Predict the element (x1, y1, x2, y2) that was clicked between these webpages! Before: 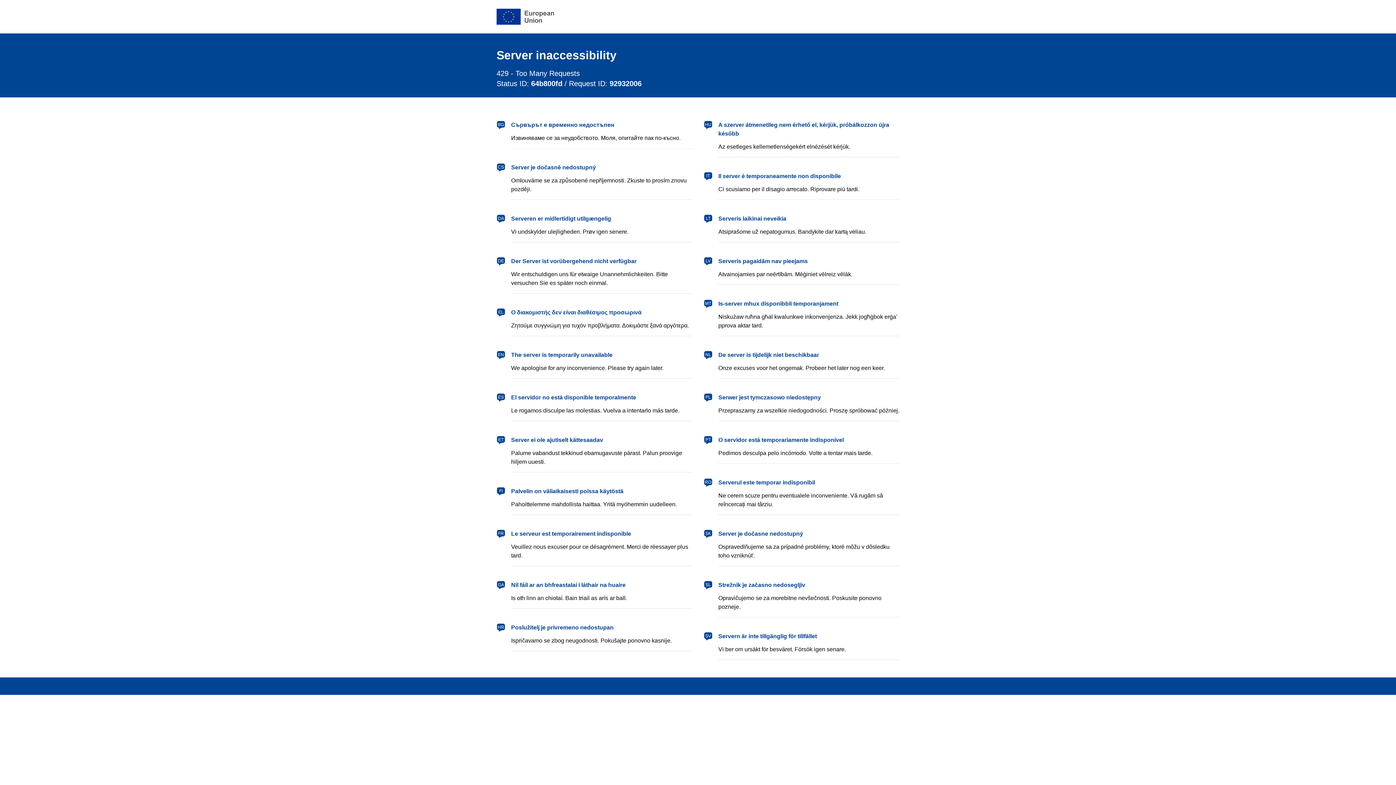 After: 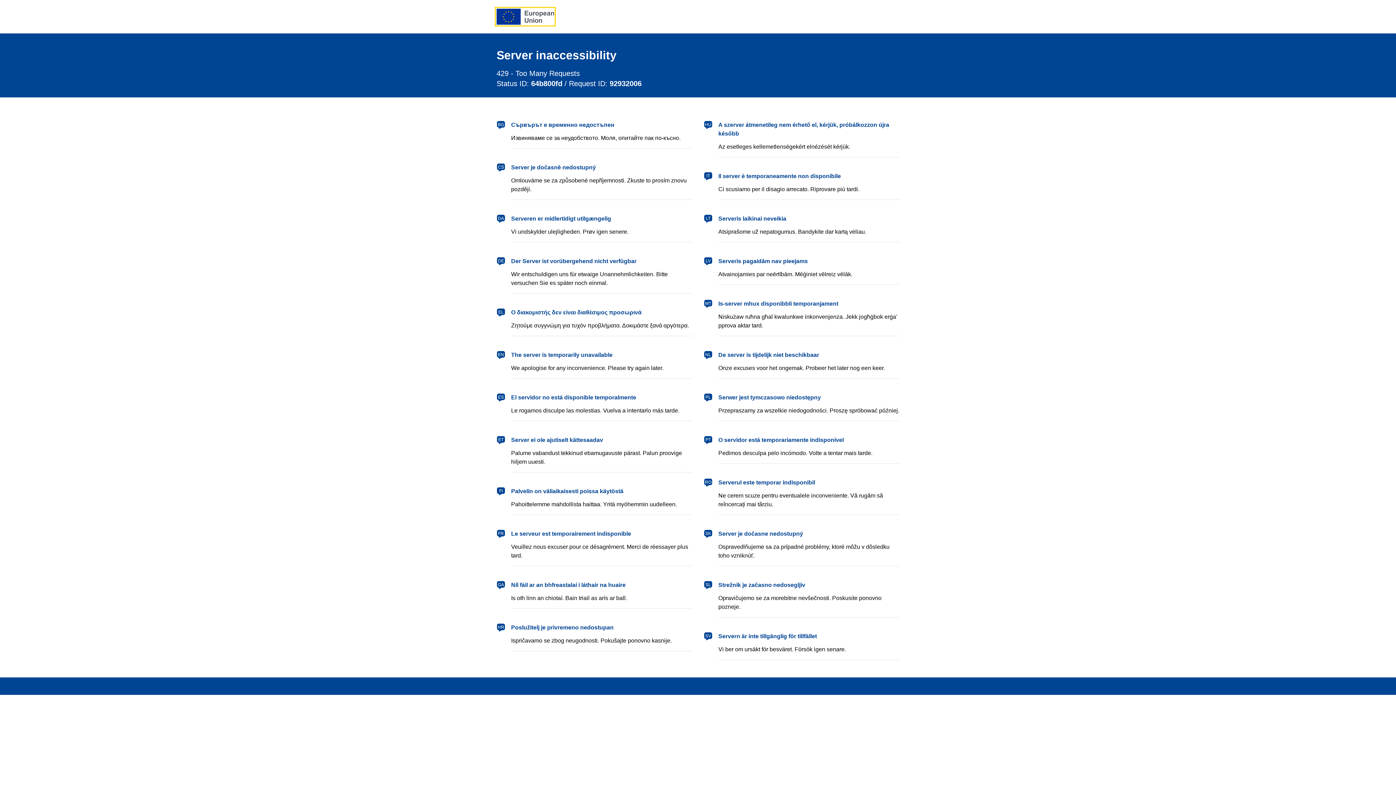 Action: label: European Union bbox: (496, 8, 554, 24)